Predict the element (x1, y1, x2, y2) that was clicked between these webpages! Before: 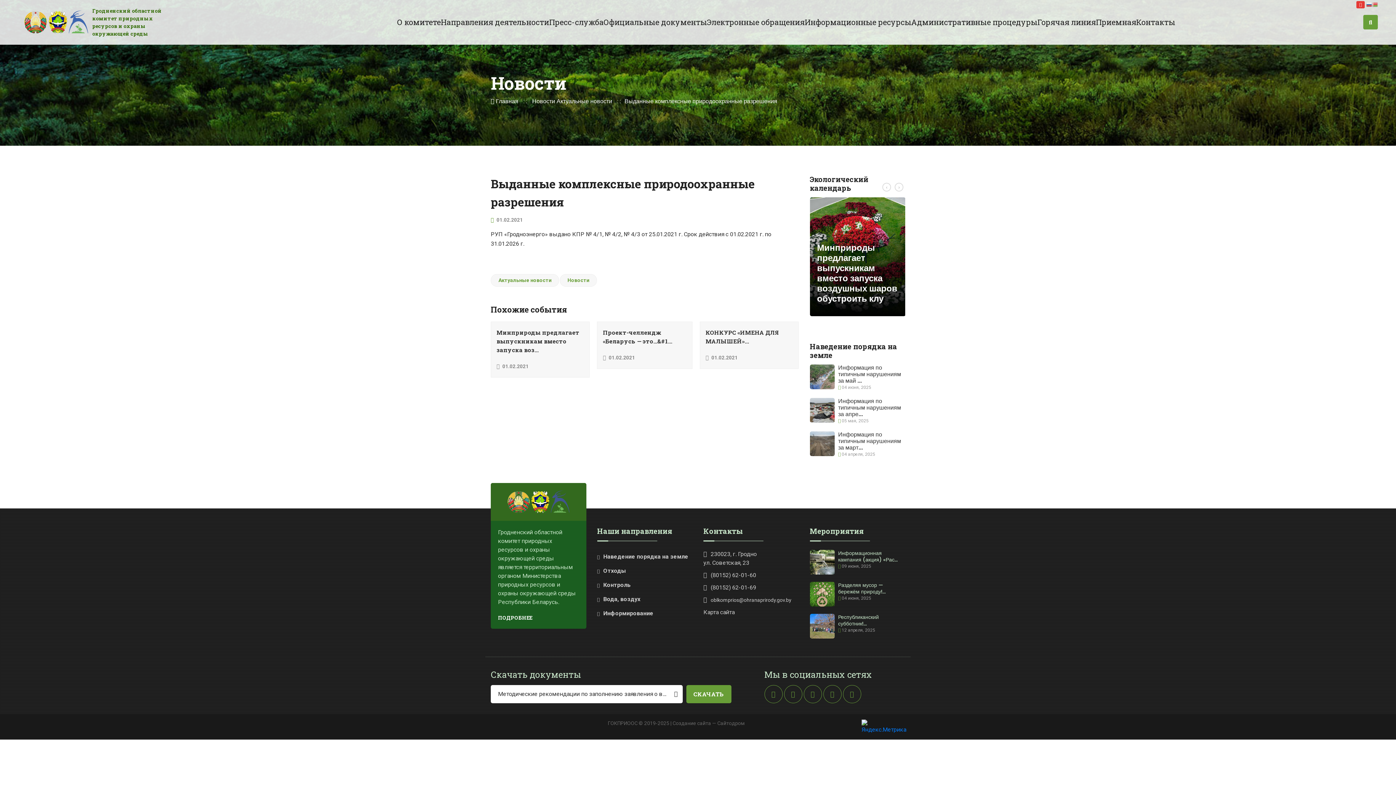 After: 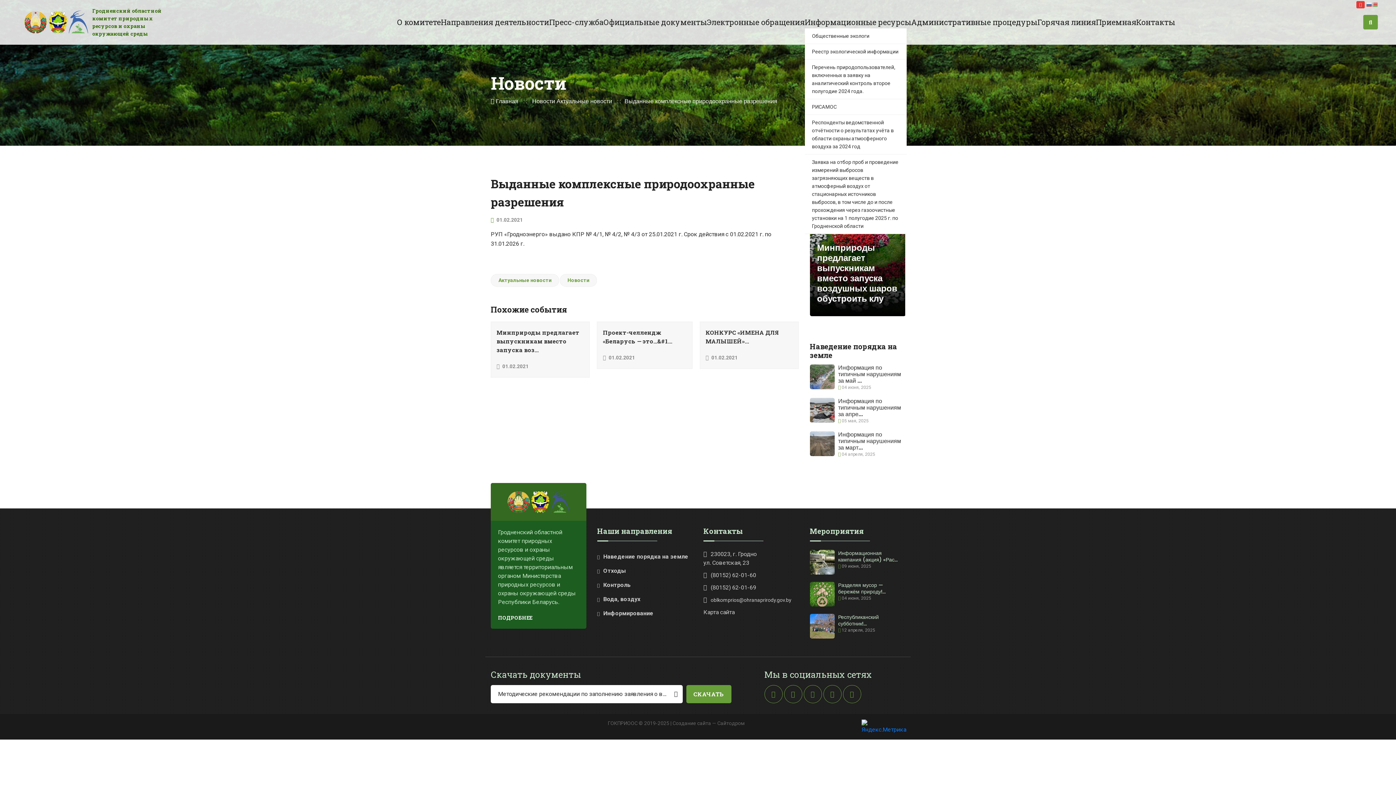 Action: bbox: (804, 16, 911, 30) label: Информационные ресурсы